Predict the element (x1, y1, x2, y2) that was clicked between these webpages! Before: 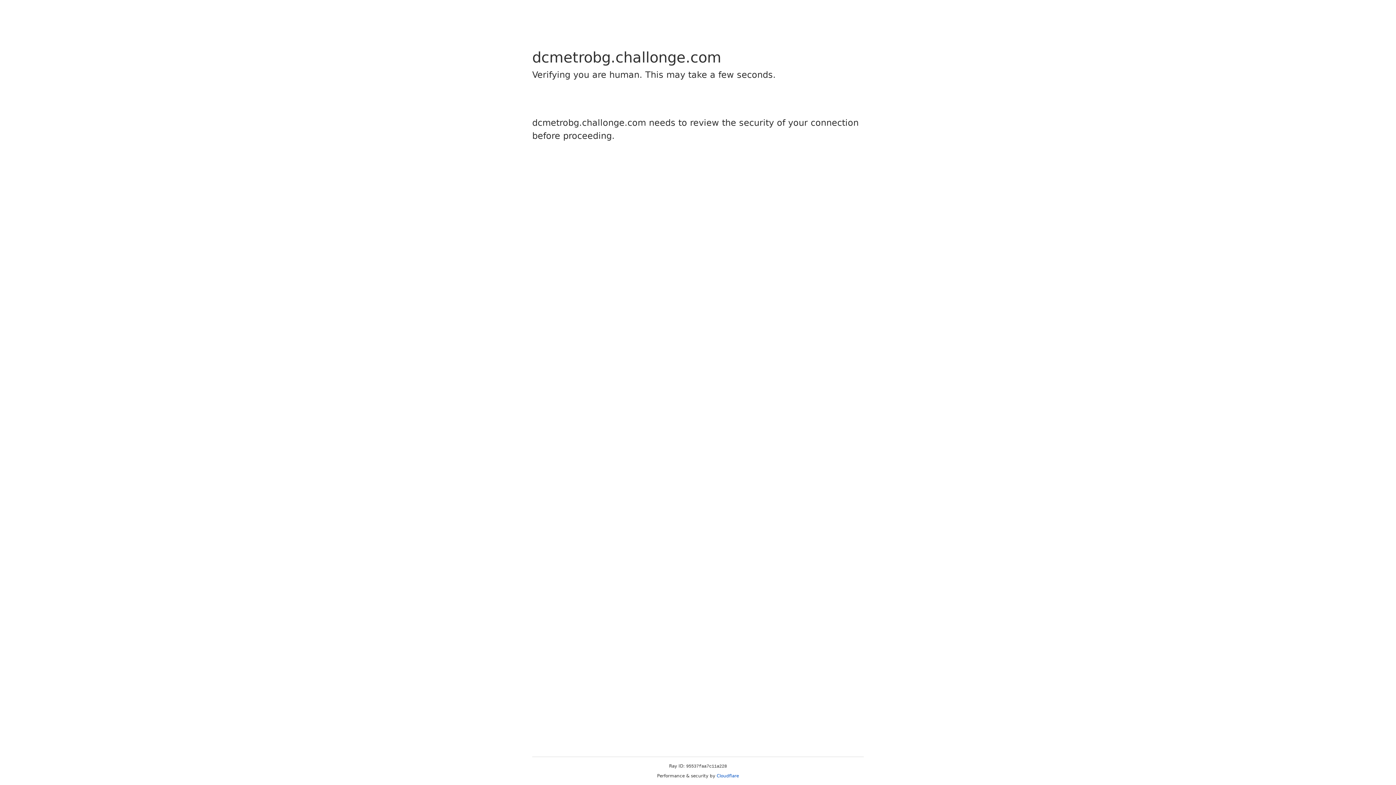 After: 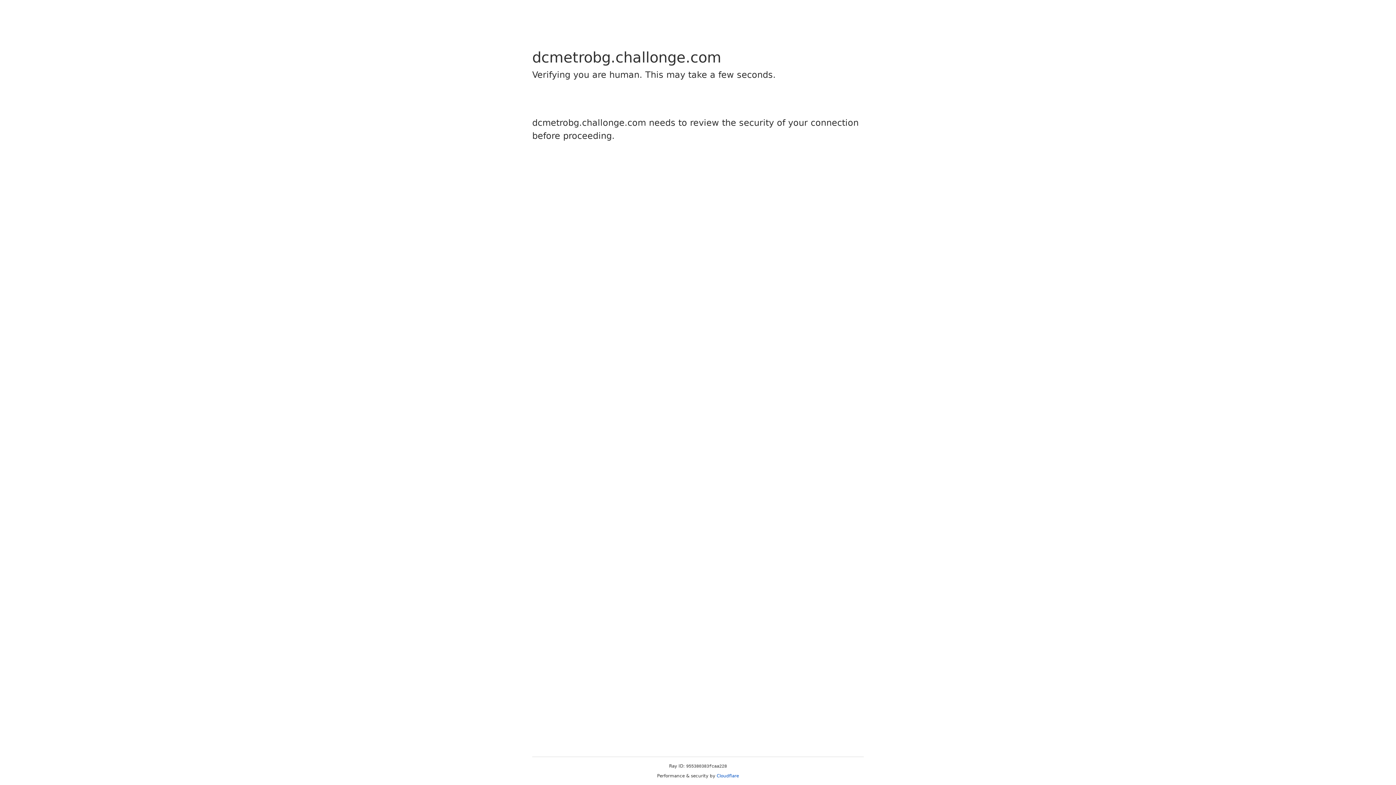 Action: bbox: (716, 773, 739, 778) label: Cloudflare